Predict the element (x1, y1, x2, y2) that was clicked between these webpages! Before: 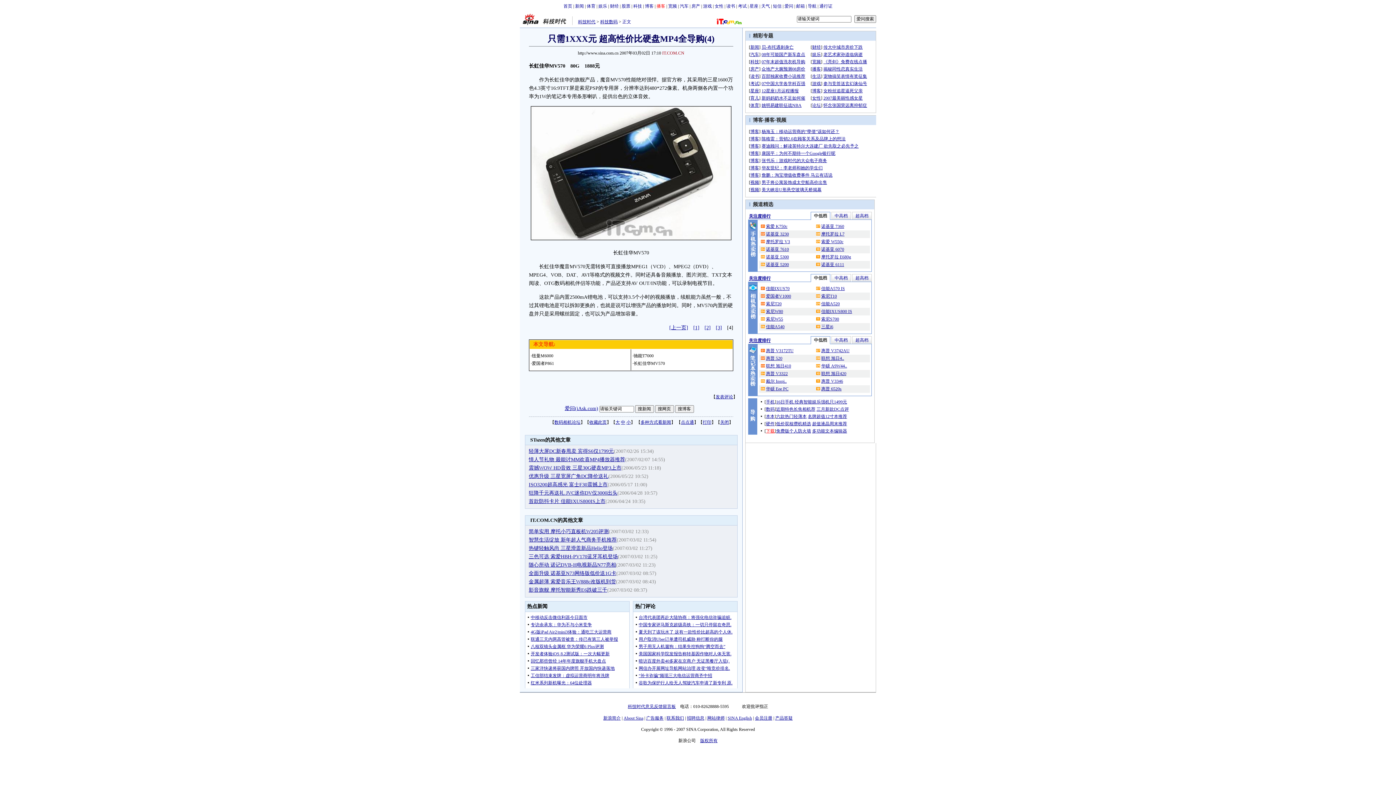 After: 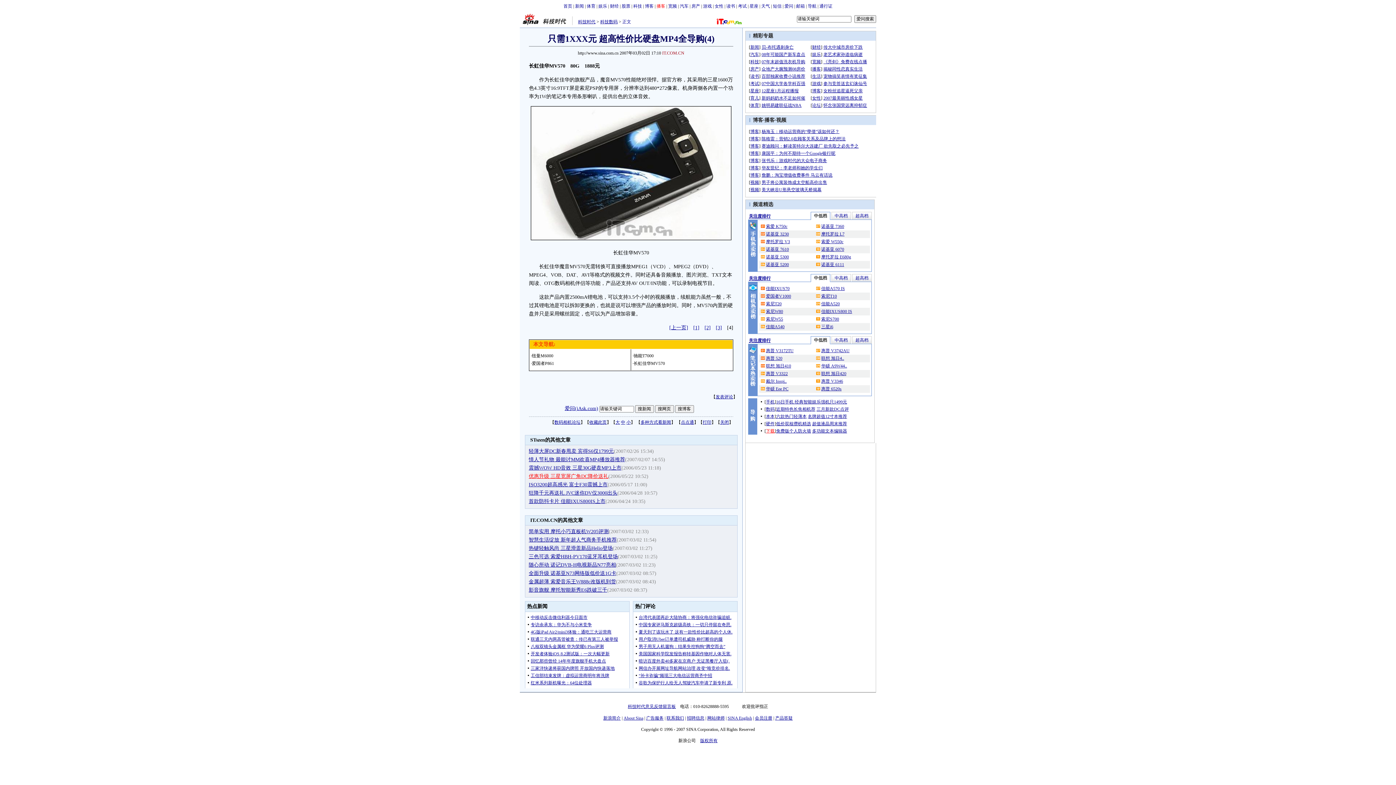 Action: bbox: (528, 473, 608, 479) label: 优惠升级 三星宽屏广角DC降价送礼